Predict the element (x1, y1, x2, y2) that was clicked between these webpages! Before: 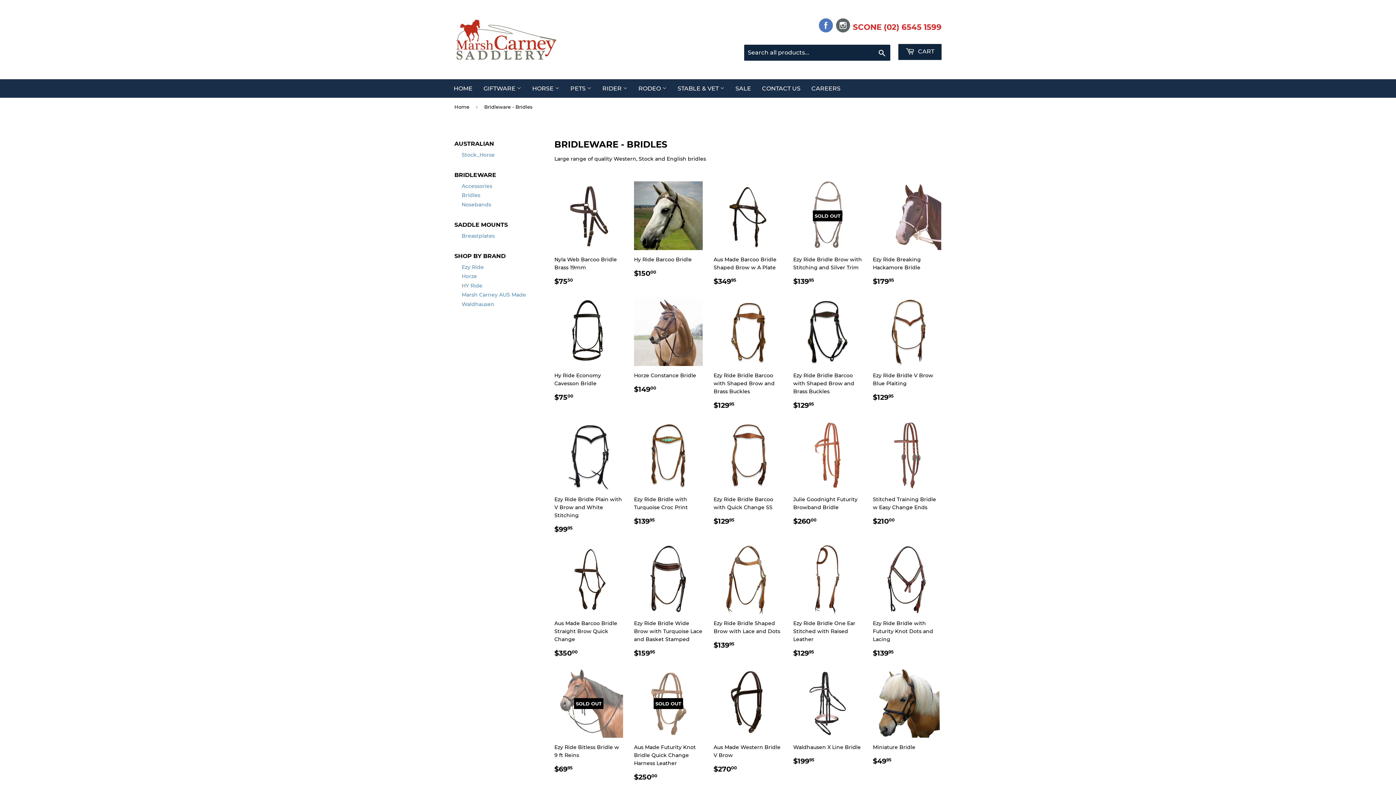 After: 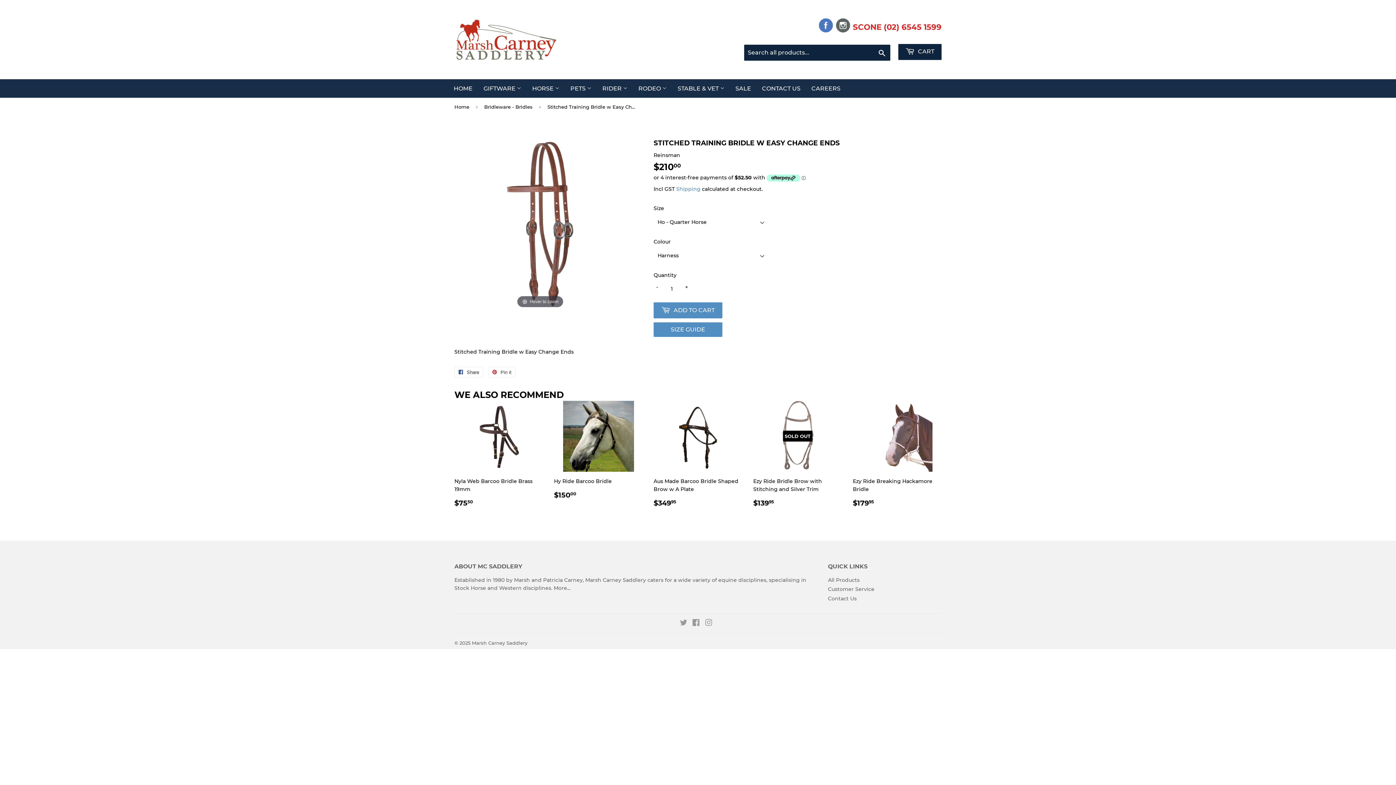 Action: label: Stitched Training Bridle w Easy Change Ends

$21000
$210.00 bbox: (873, 421, 941, 526)